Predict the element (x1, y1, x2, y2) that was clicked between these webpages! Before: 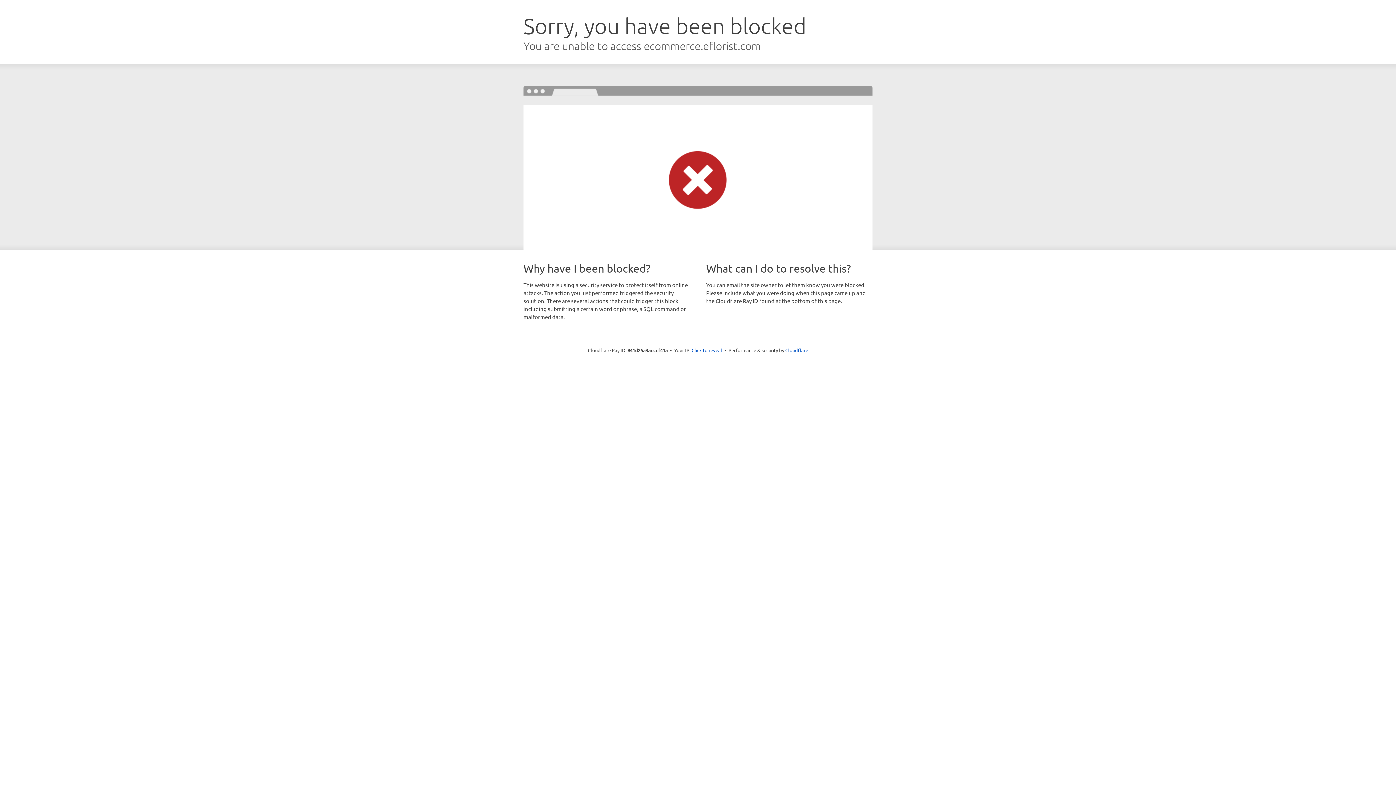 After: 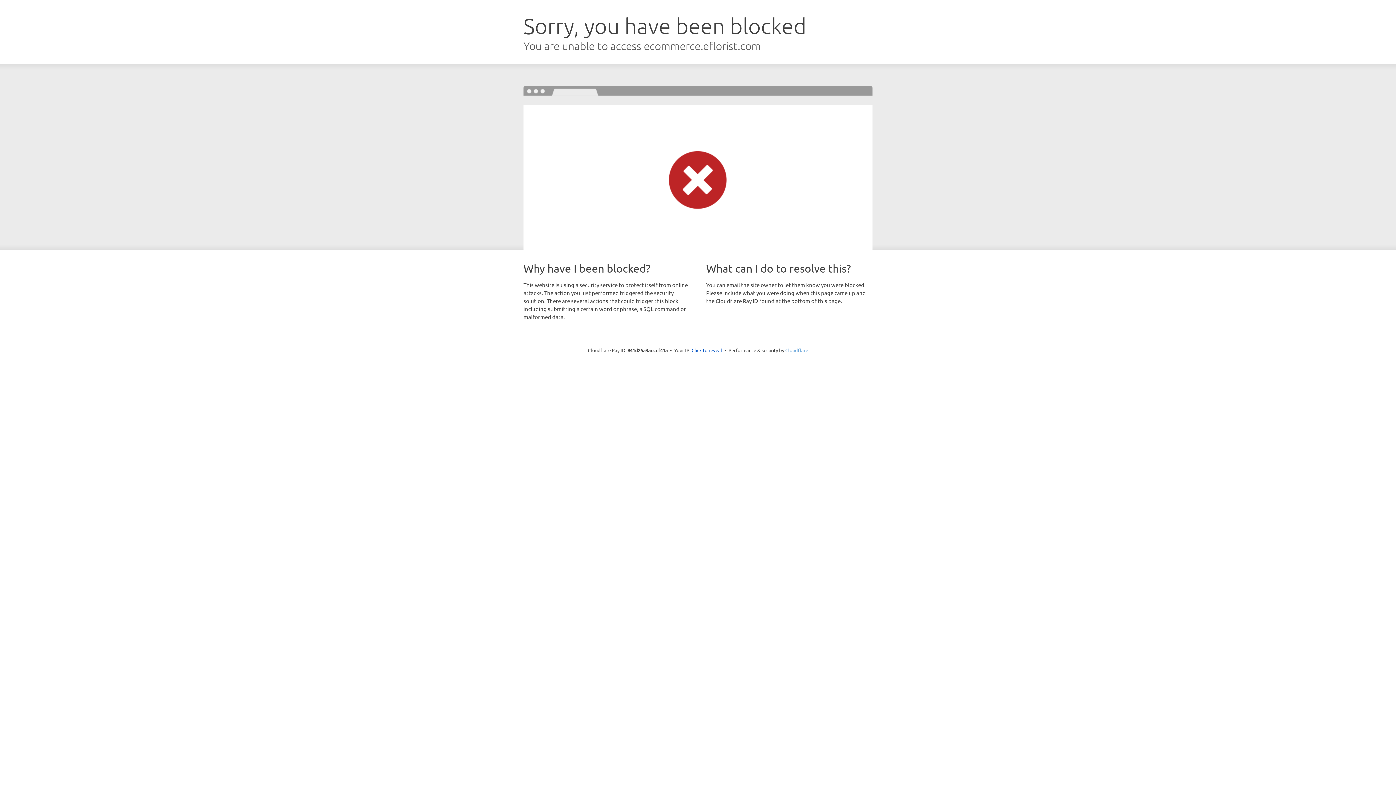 Action: bbox: (785, 347, 808, 353) label: Cloudflare